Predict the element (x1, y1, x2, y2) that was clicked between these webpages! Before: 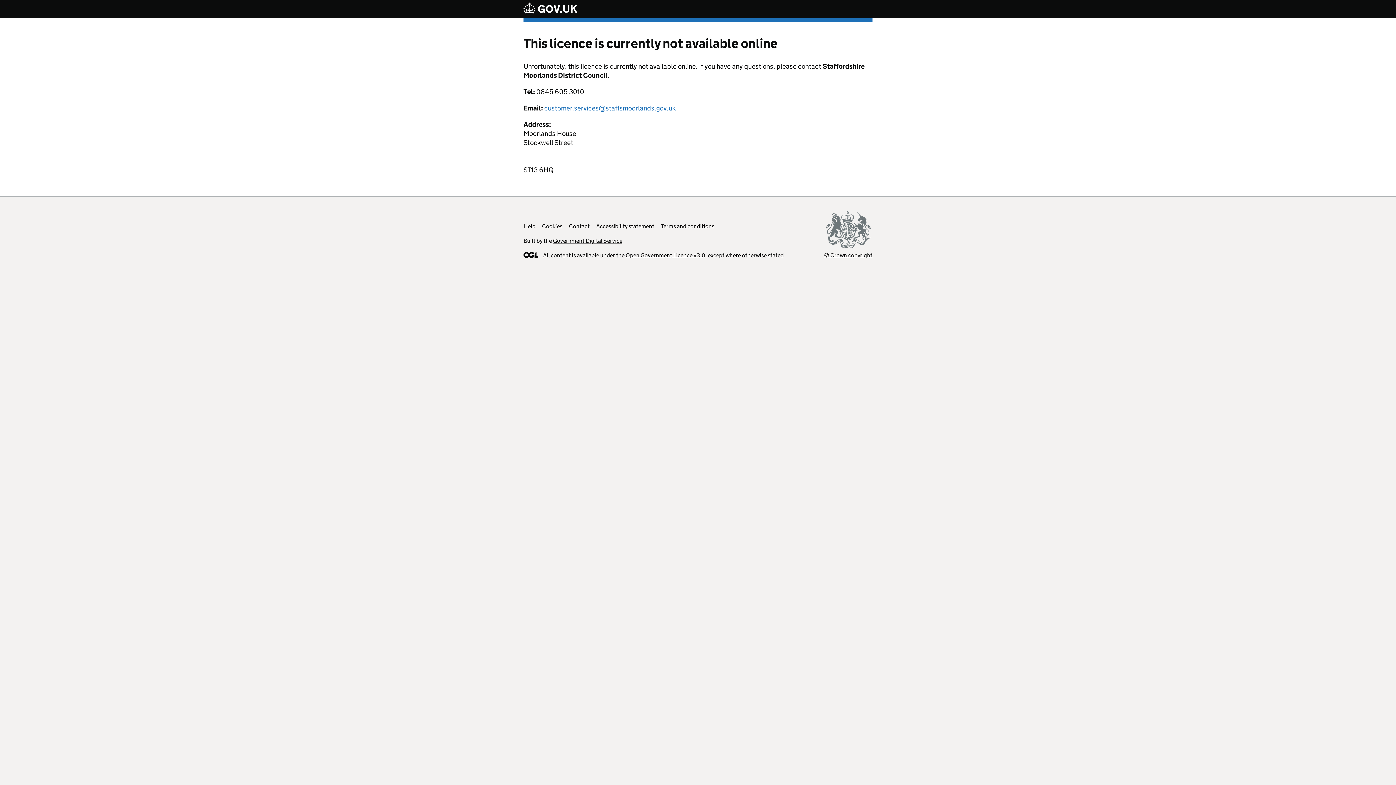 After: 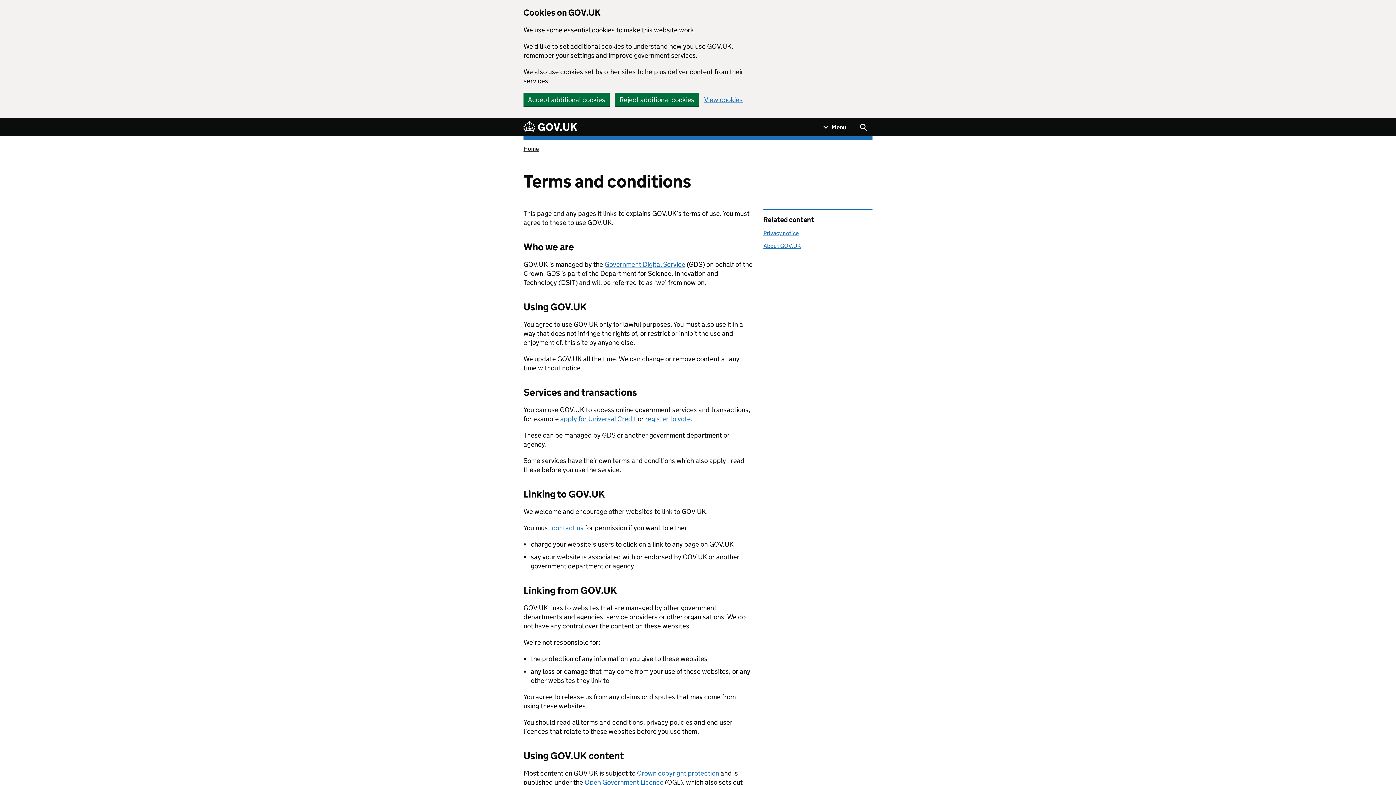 Action: bbox: (661, 222, 714, 229) label: Terms and conditions